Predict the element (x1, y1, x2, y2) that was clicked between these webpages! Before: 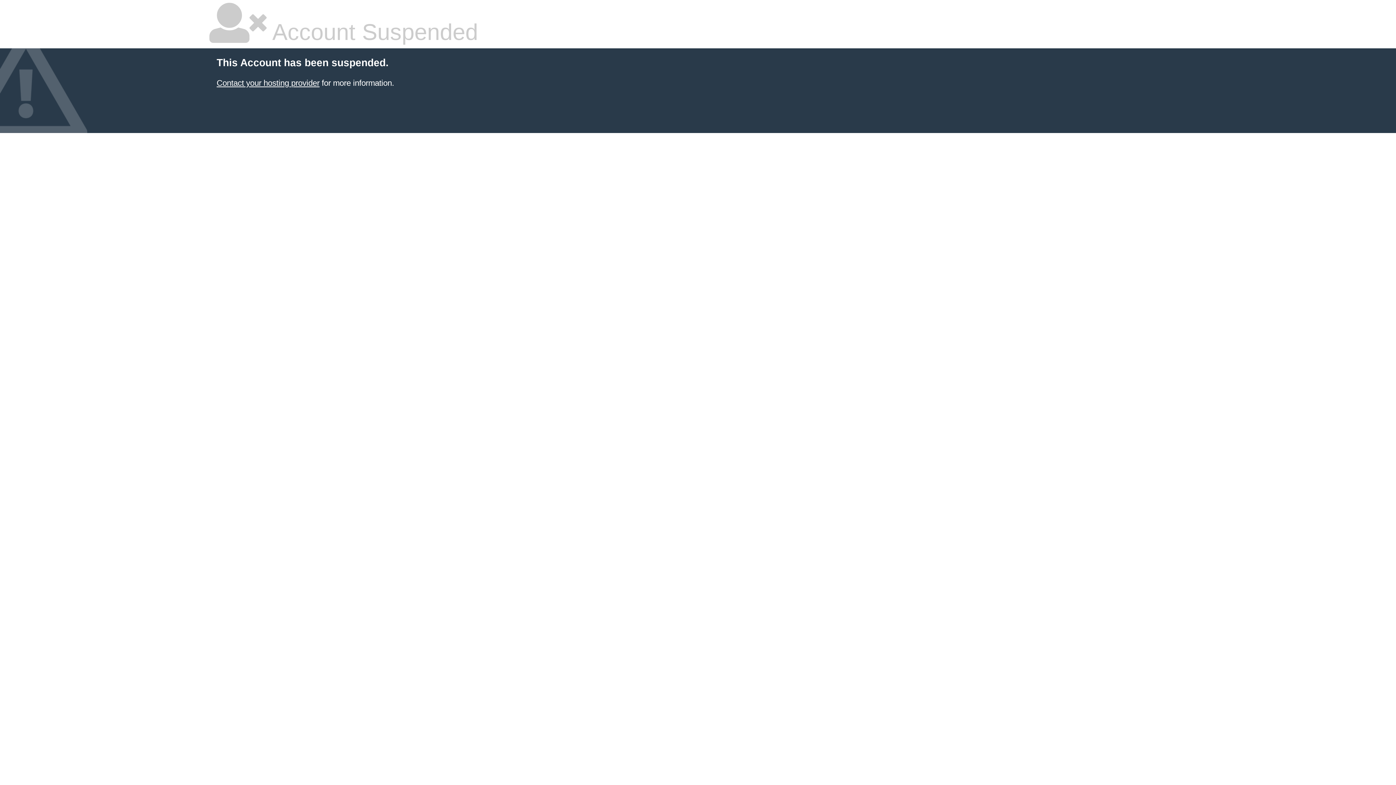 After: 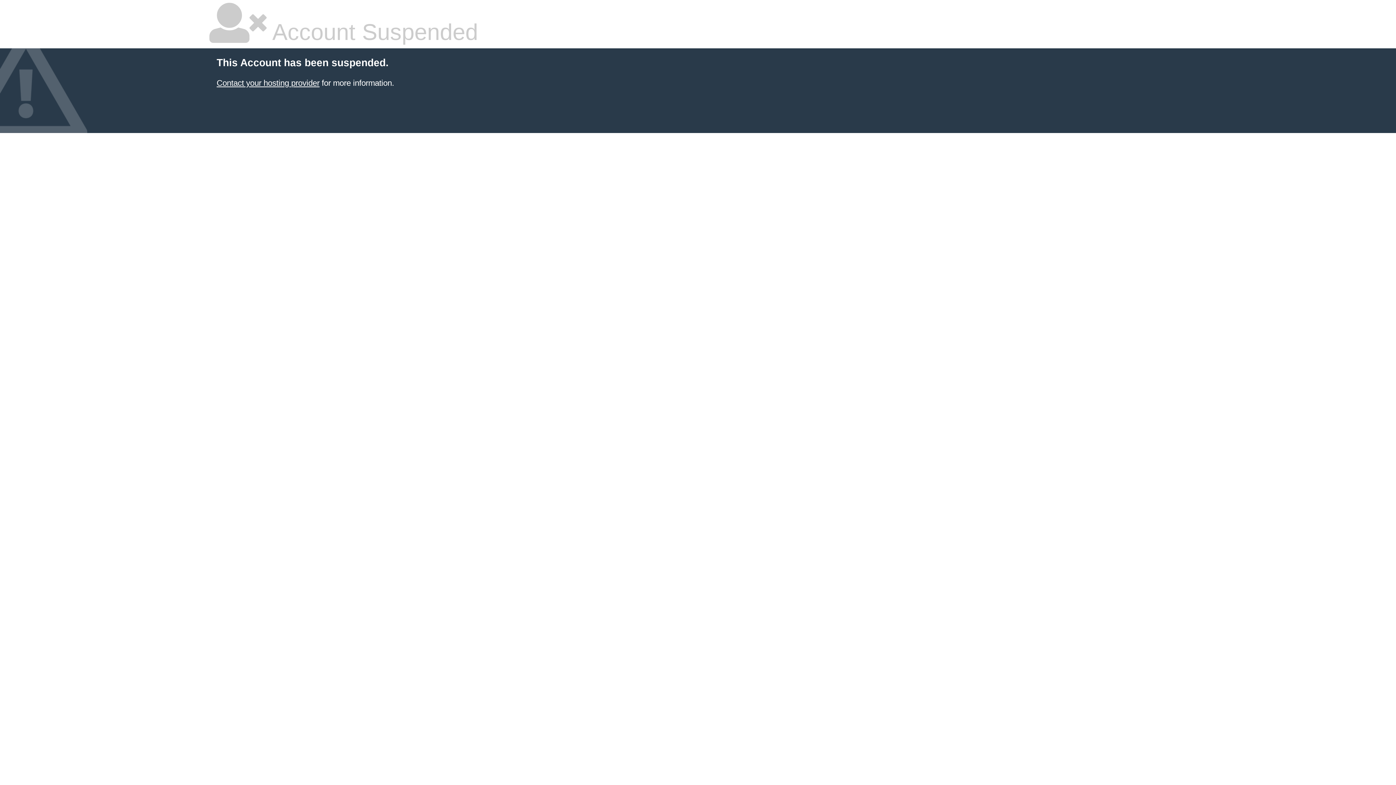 Action: bbox: (216, 78, 319, 87) label: Contact your hosting provider